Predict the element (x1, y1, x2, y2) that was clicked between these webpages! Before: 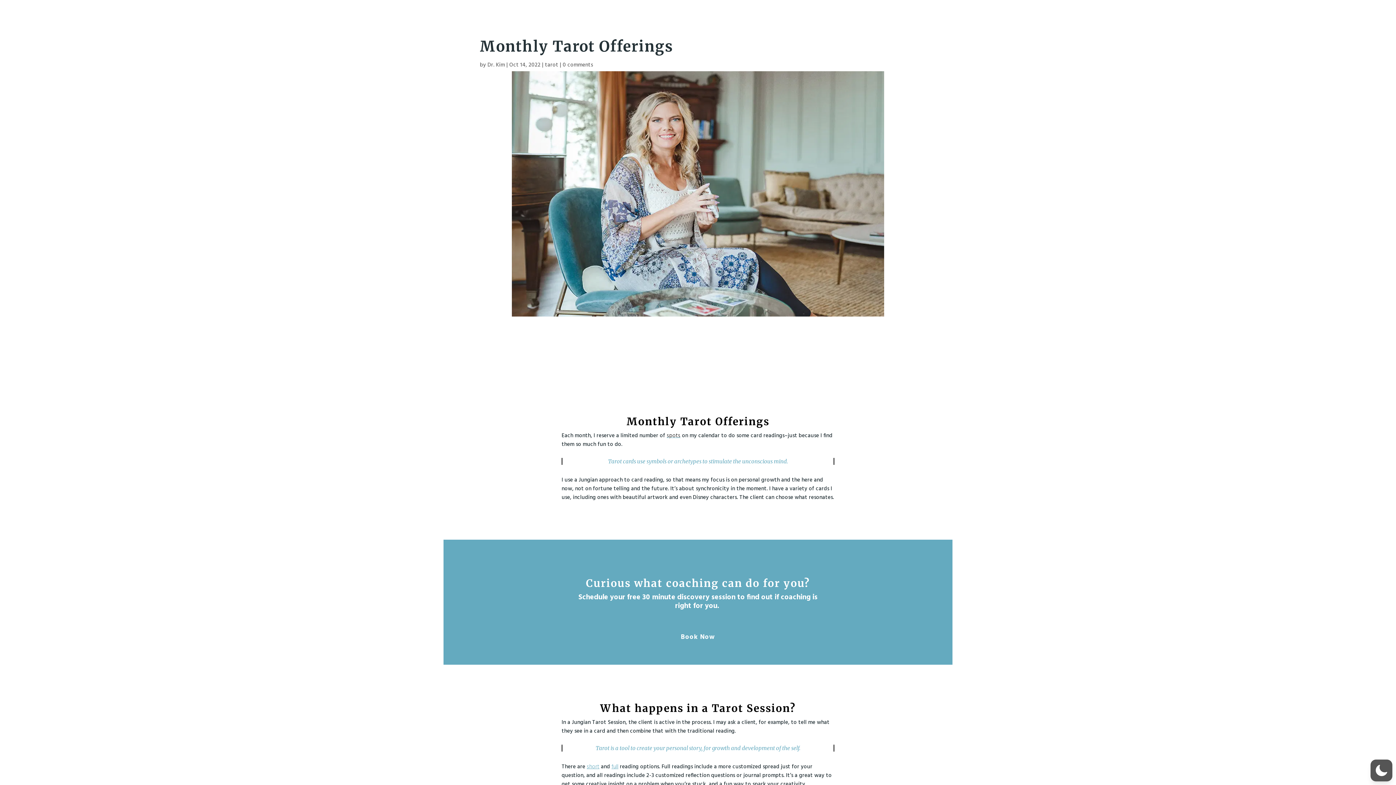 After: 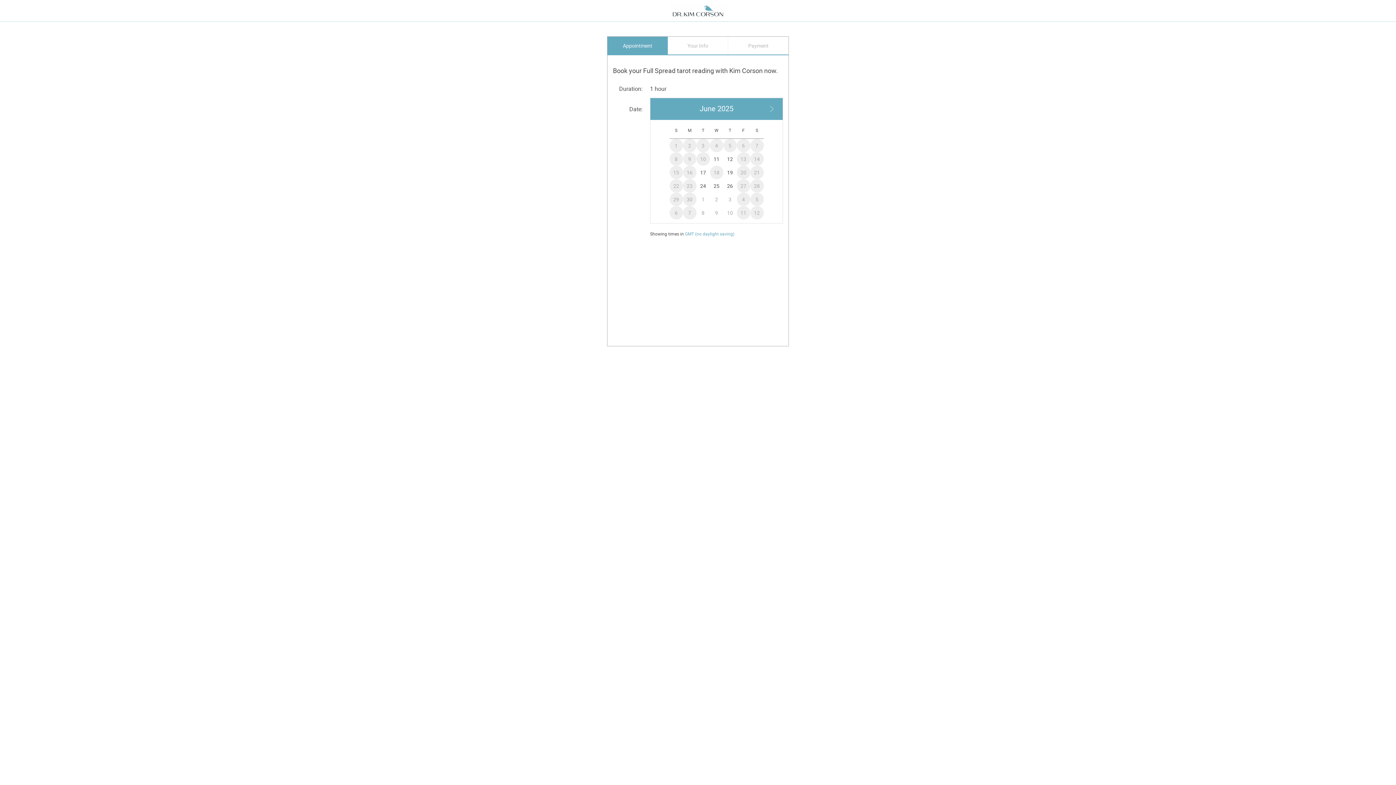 Action: label: full bbox: (611, 762, 618, 771)